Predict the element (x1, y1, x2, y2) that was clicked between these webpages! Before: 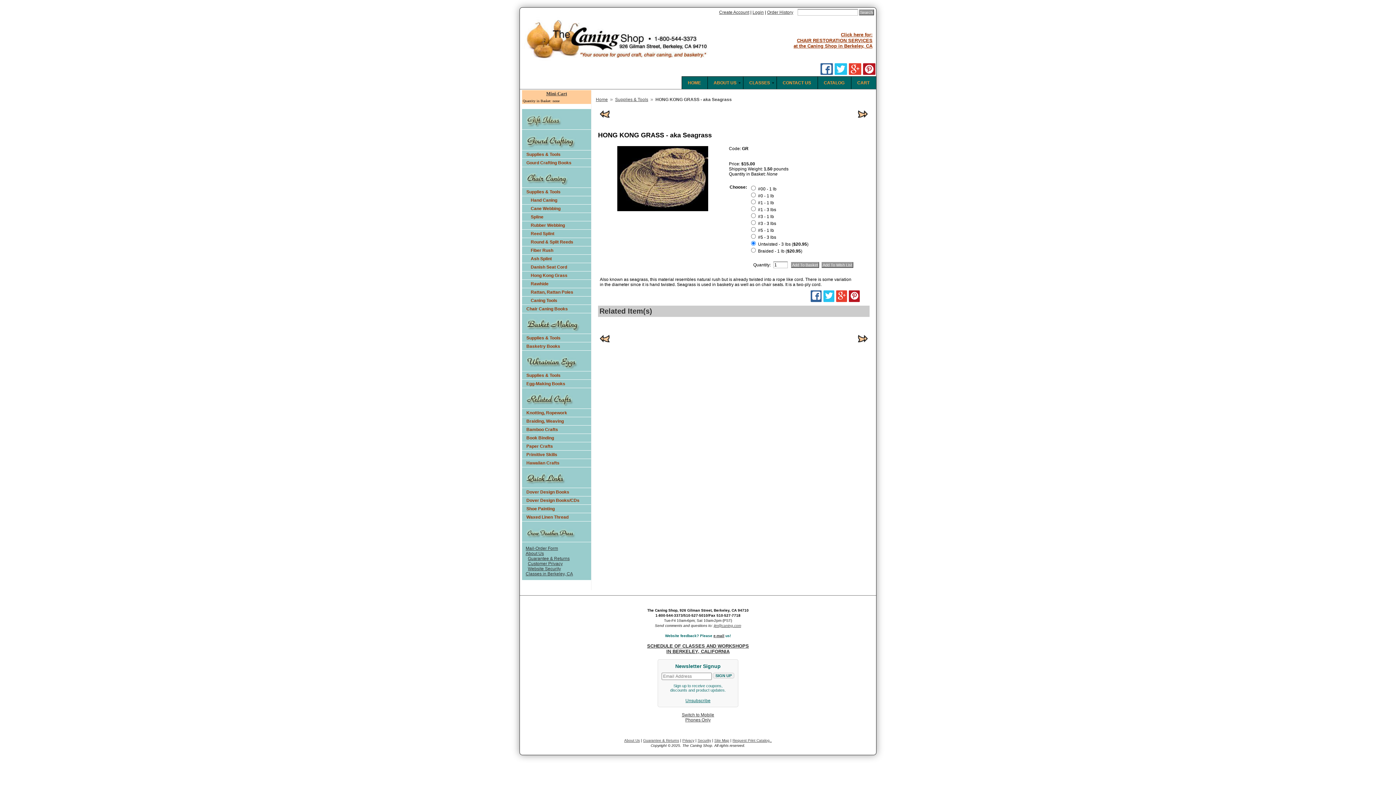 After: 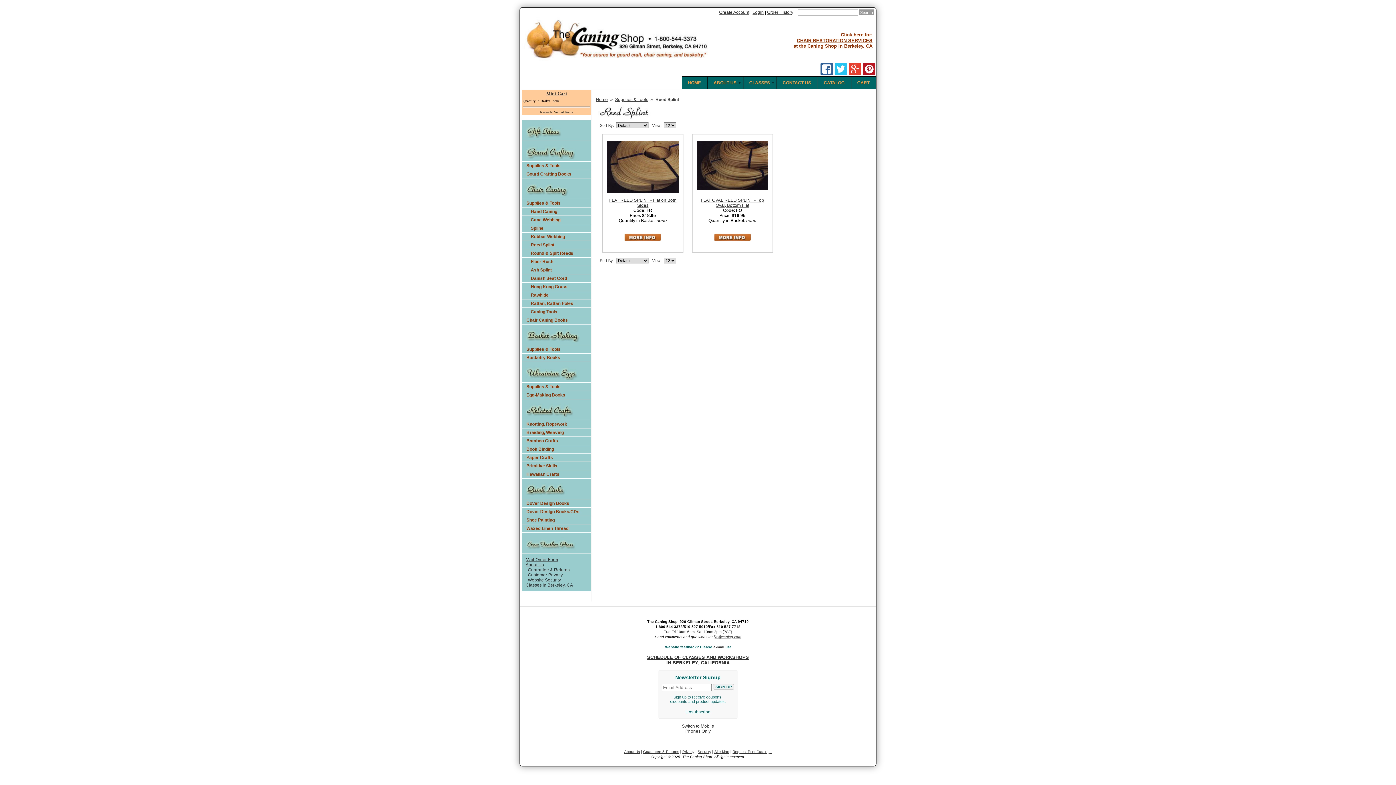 Action: label: Reed Splint bbox: (522, 229, 591, 237)